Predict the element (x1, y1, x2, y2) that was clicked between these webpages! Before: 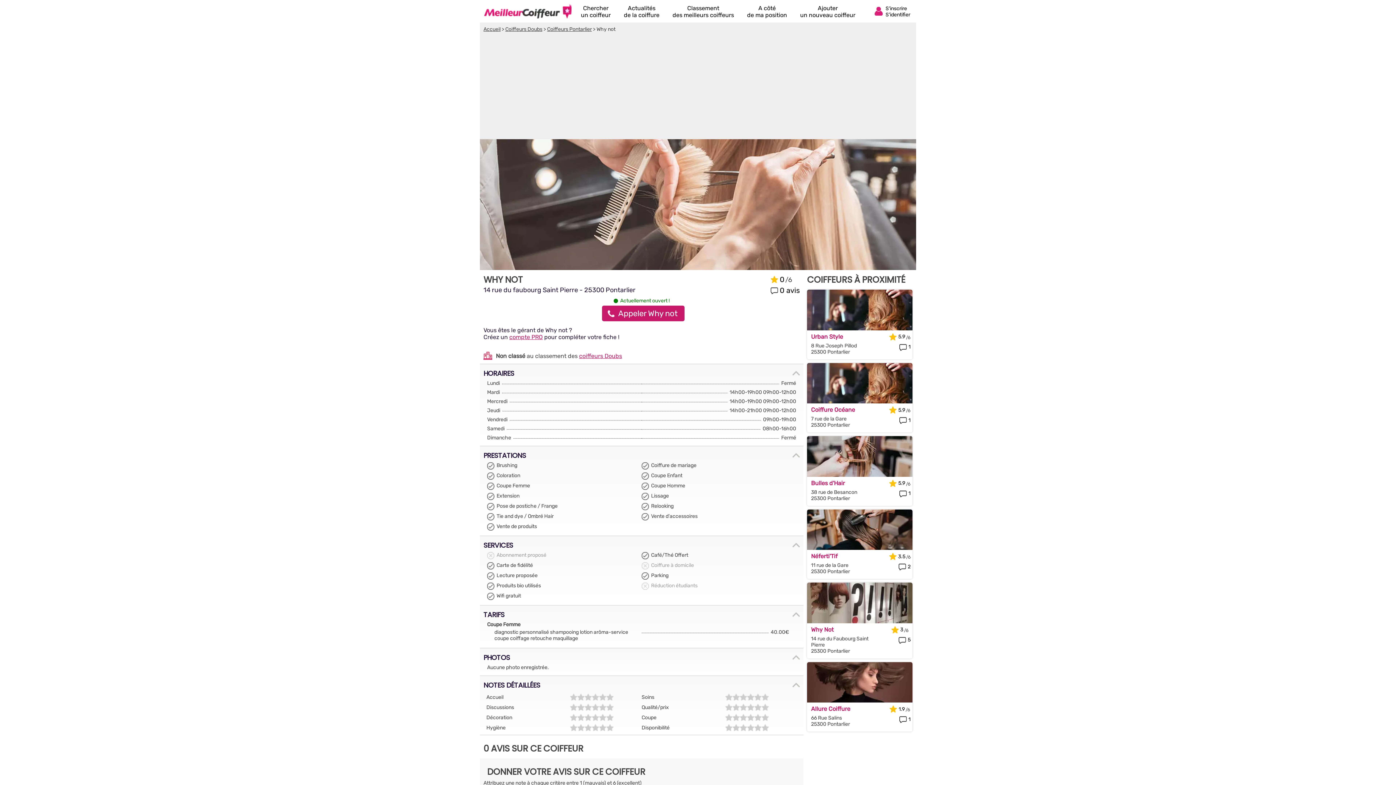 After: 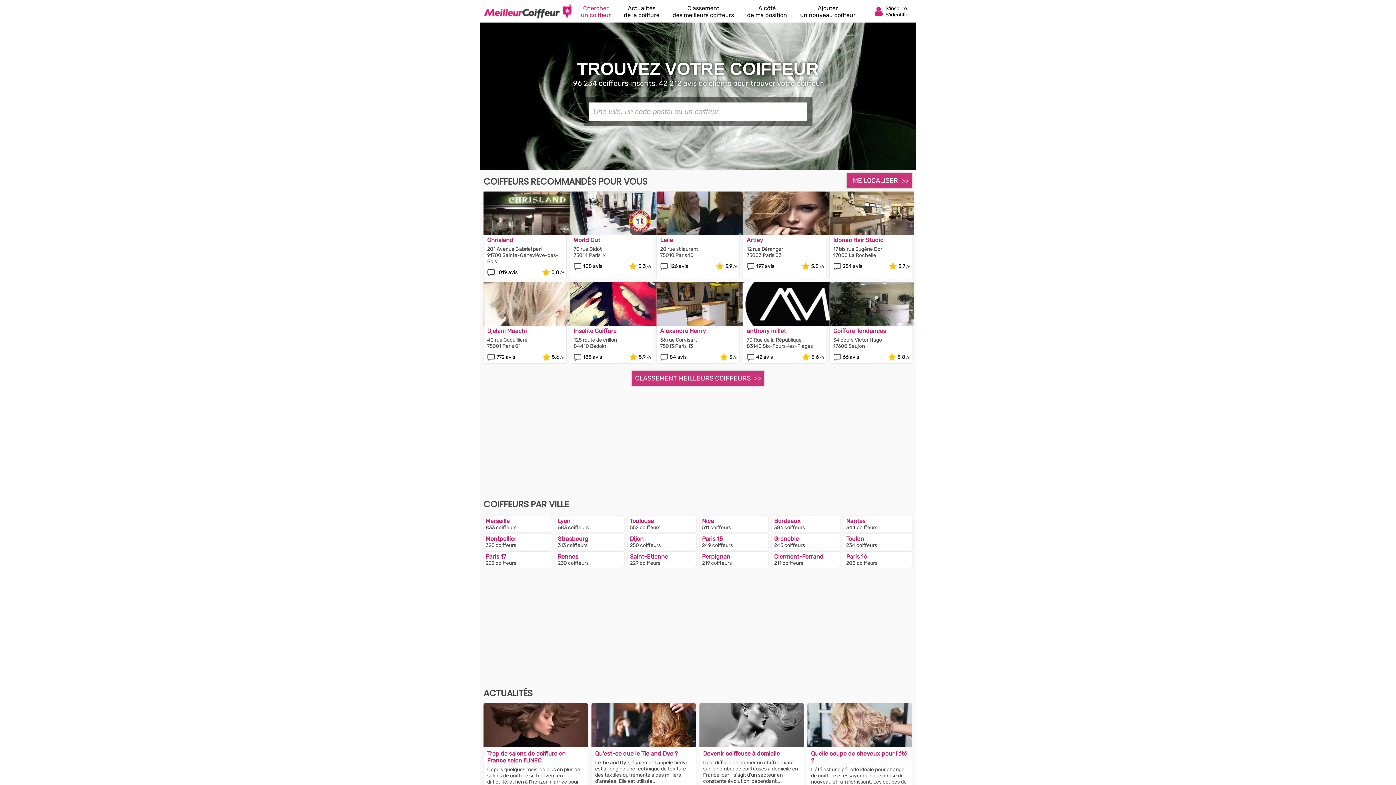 Action: bbox: (483, 26, 500, 32) label: Accueil